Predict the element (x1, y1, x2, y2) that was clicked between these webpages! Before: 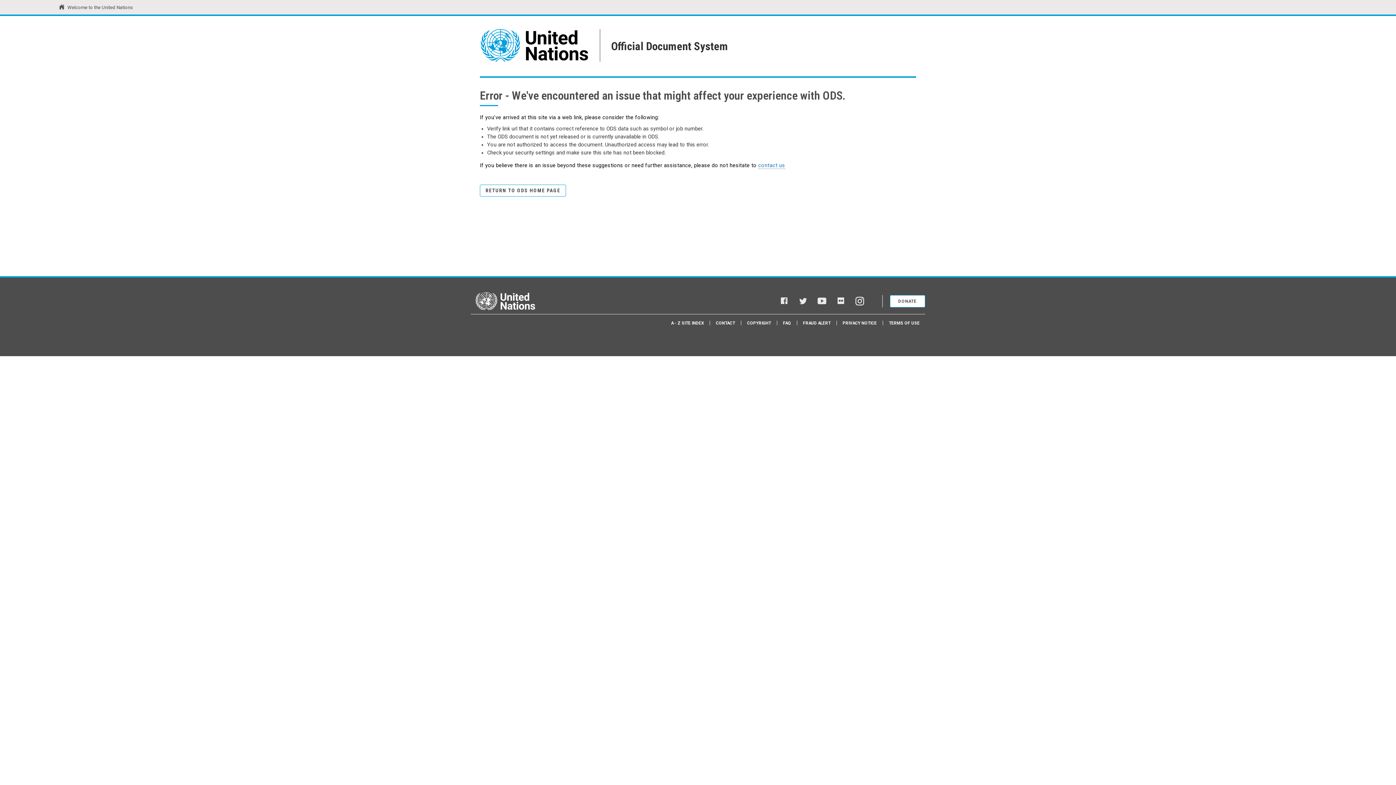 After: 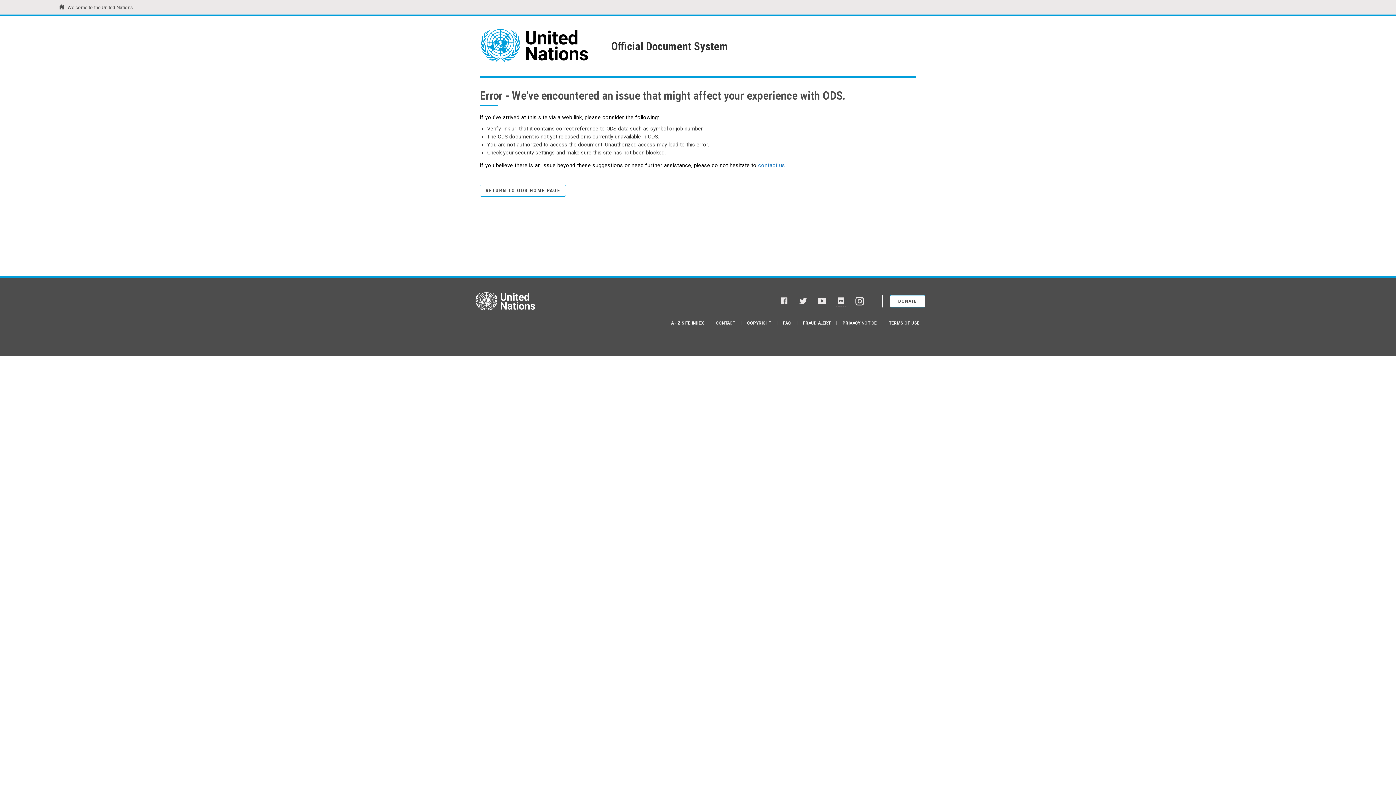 Action: label: Flickr bbox: (836, 296, 845, 306)